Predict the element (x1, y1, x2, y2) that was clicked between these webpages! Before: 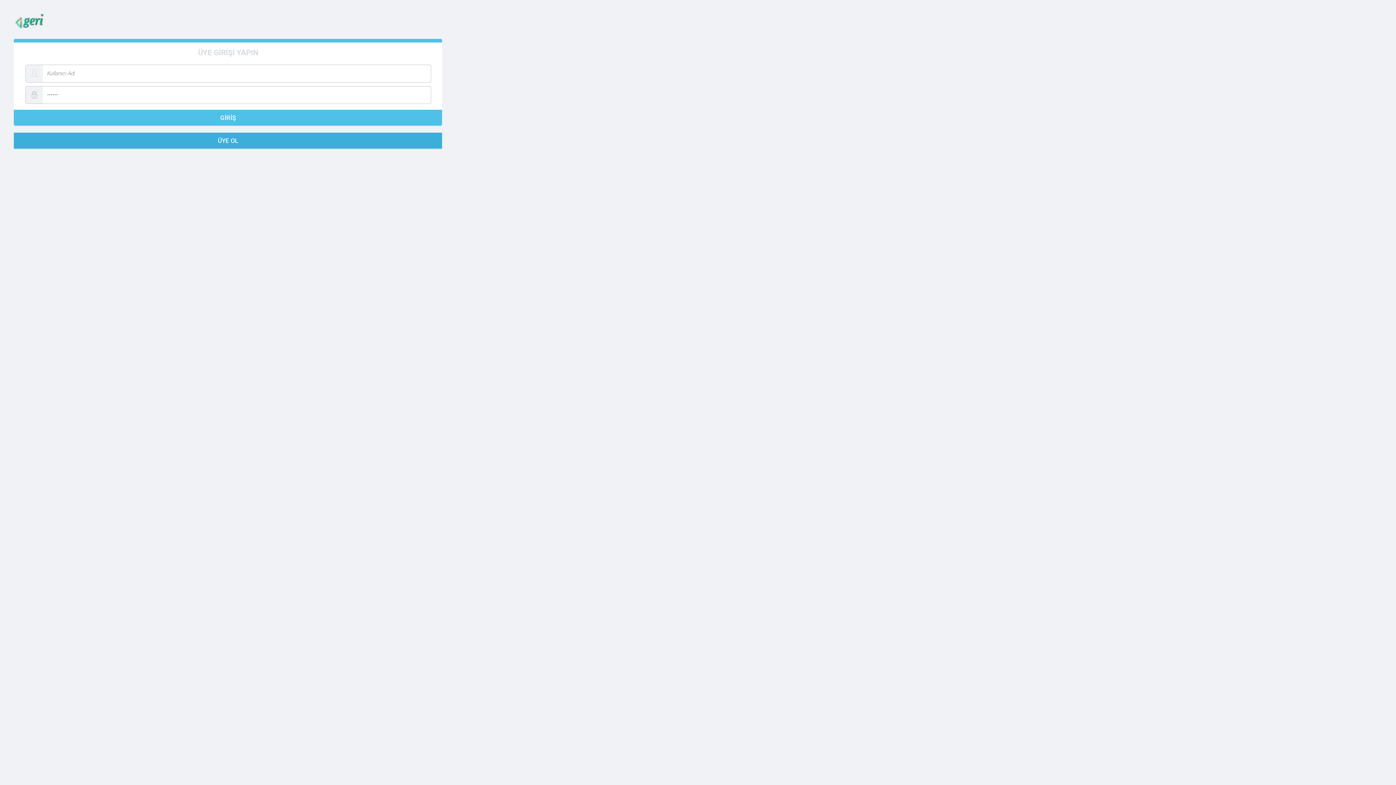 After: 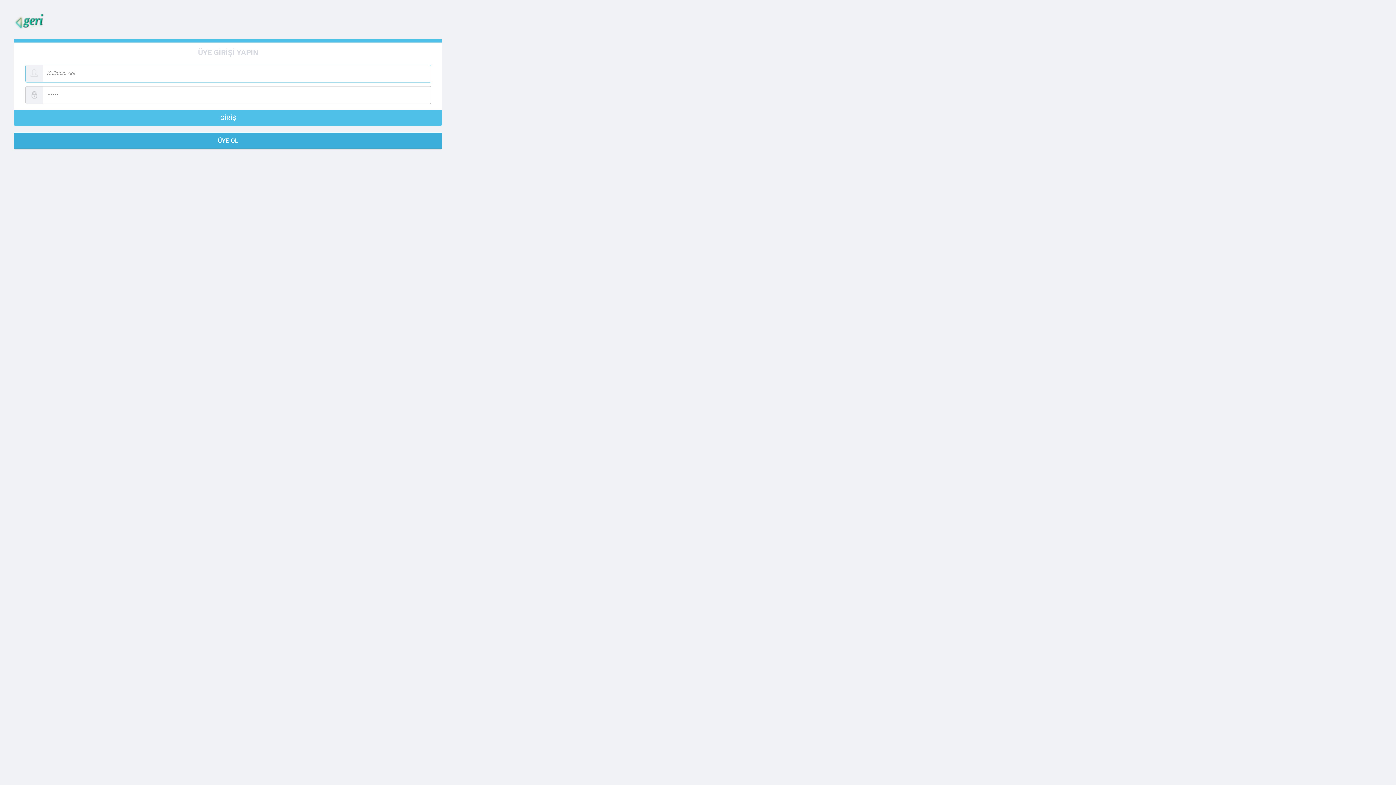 Action: bbox: (25, 65, 43, 82)